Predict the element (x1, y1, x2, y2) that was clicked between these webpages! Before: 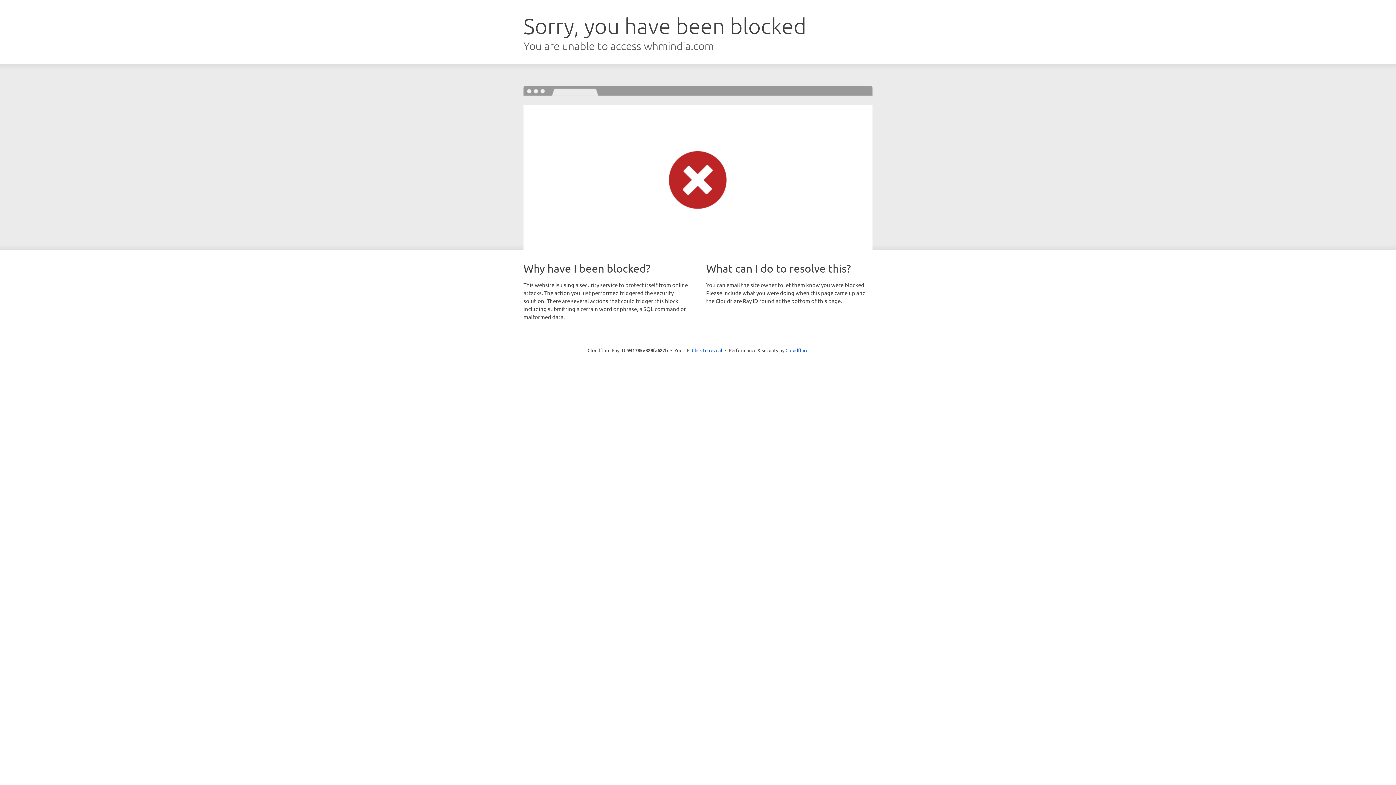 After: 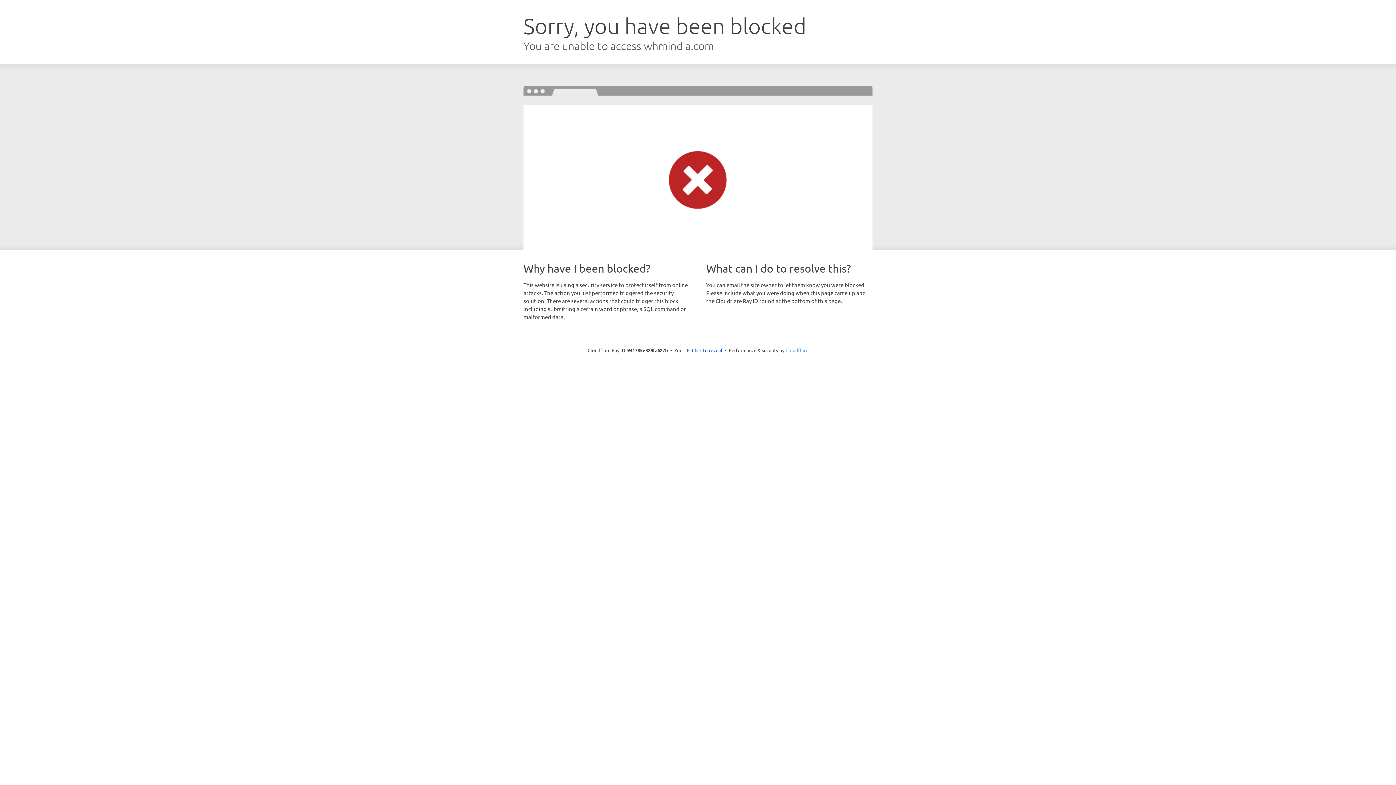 Action: label: Cloudflare bbox: (785, 347, 808, 353)